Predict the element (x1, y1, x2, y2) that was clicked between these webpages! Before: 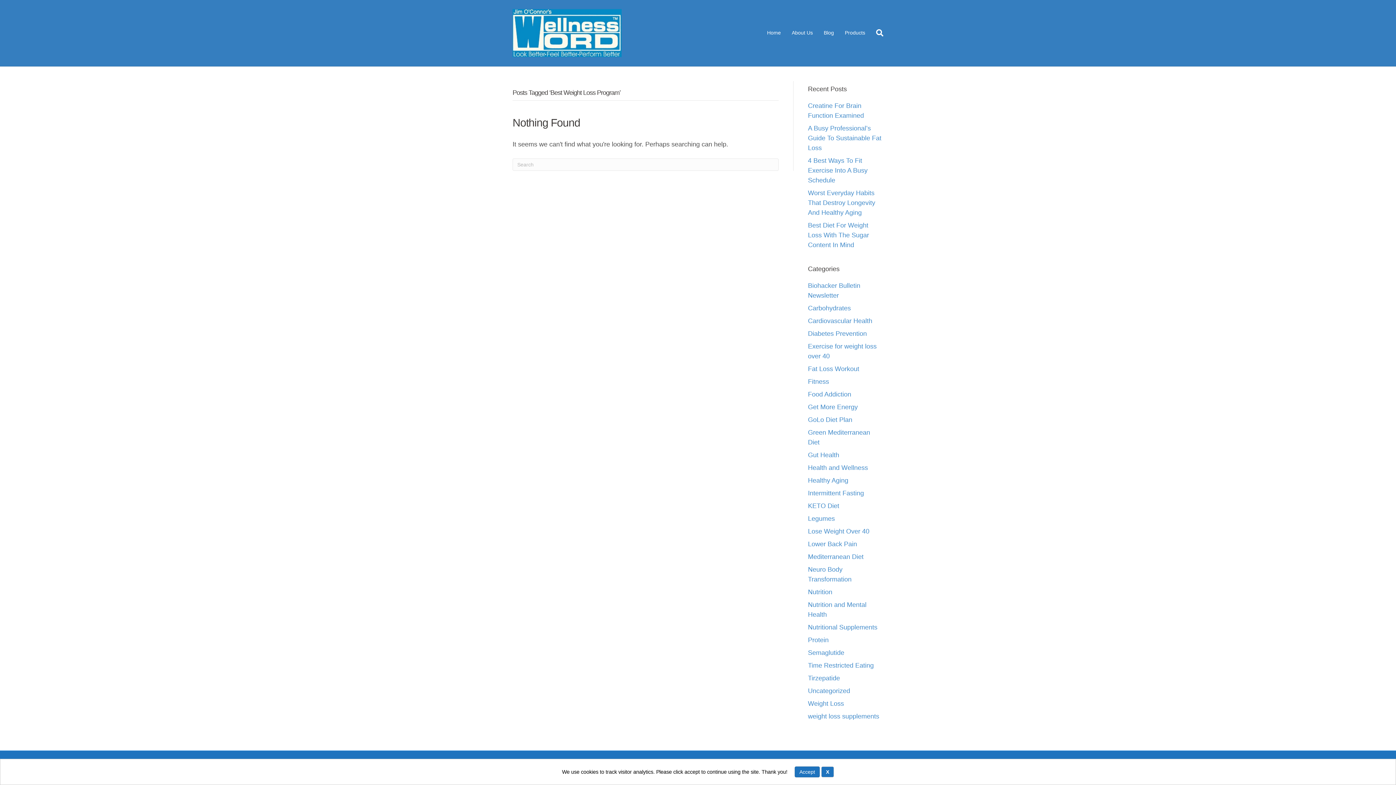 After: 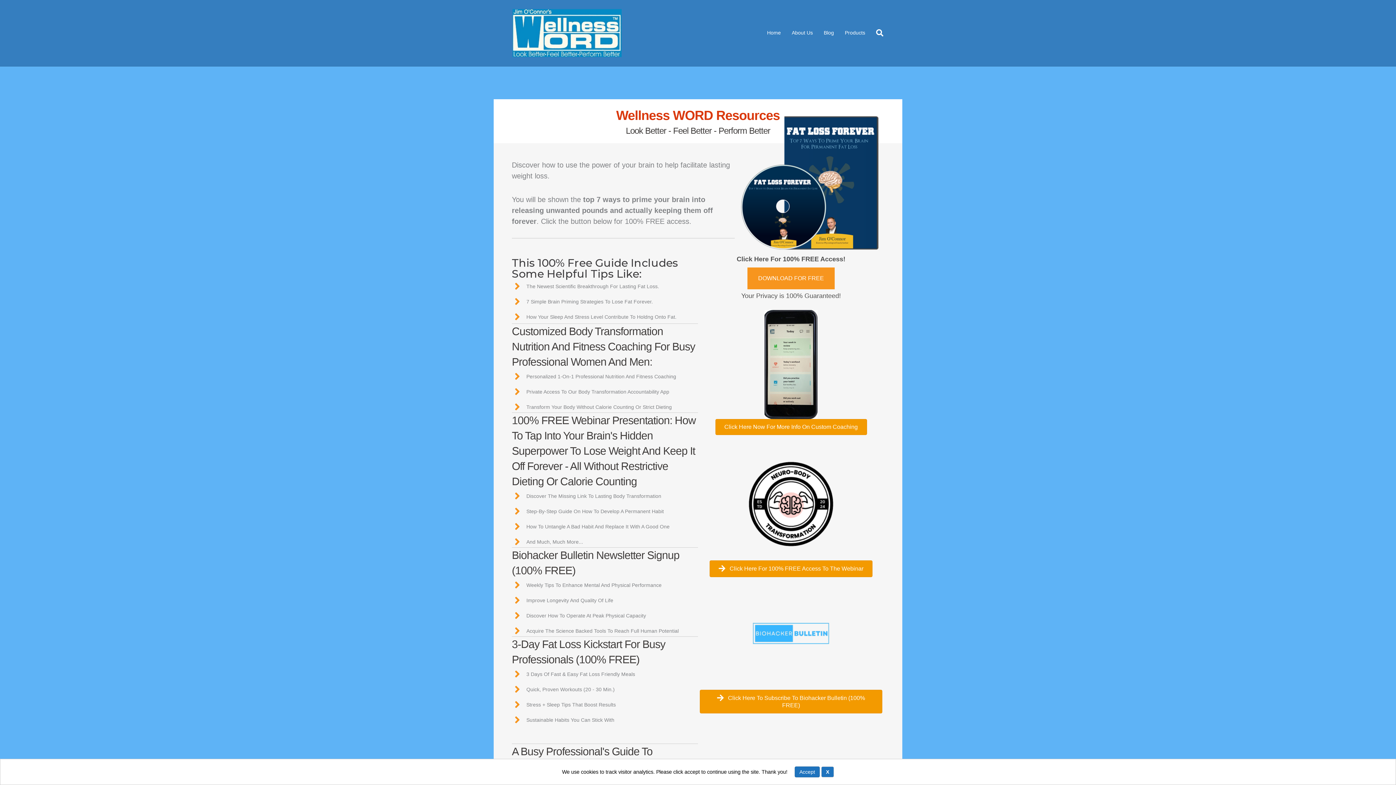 Action: label: Products bbox: (839, 24, 870, 41)